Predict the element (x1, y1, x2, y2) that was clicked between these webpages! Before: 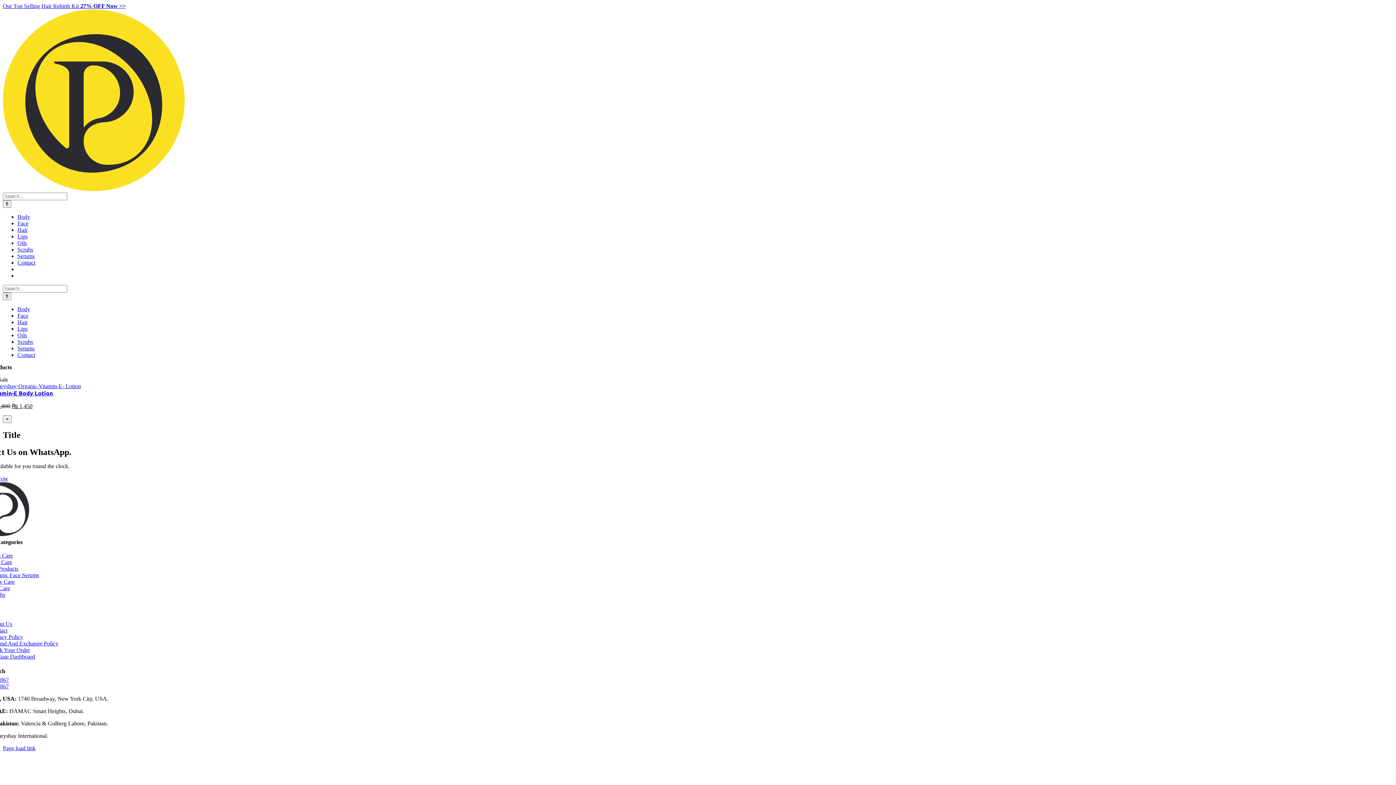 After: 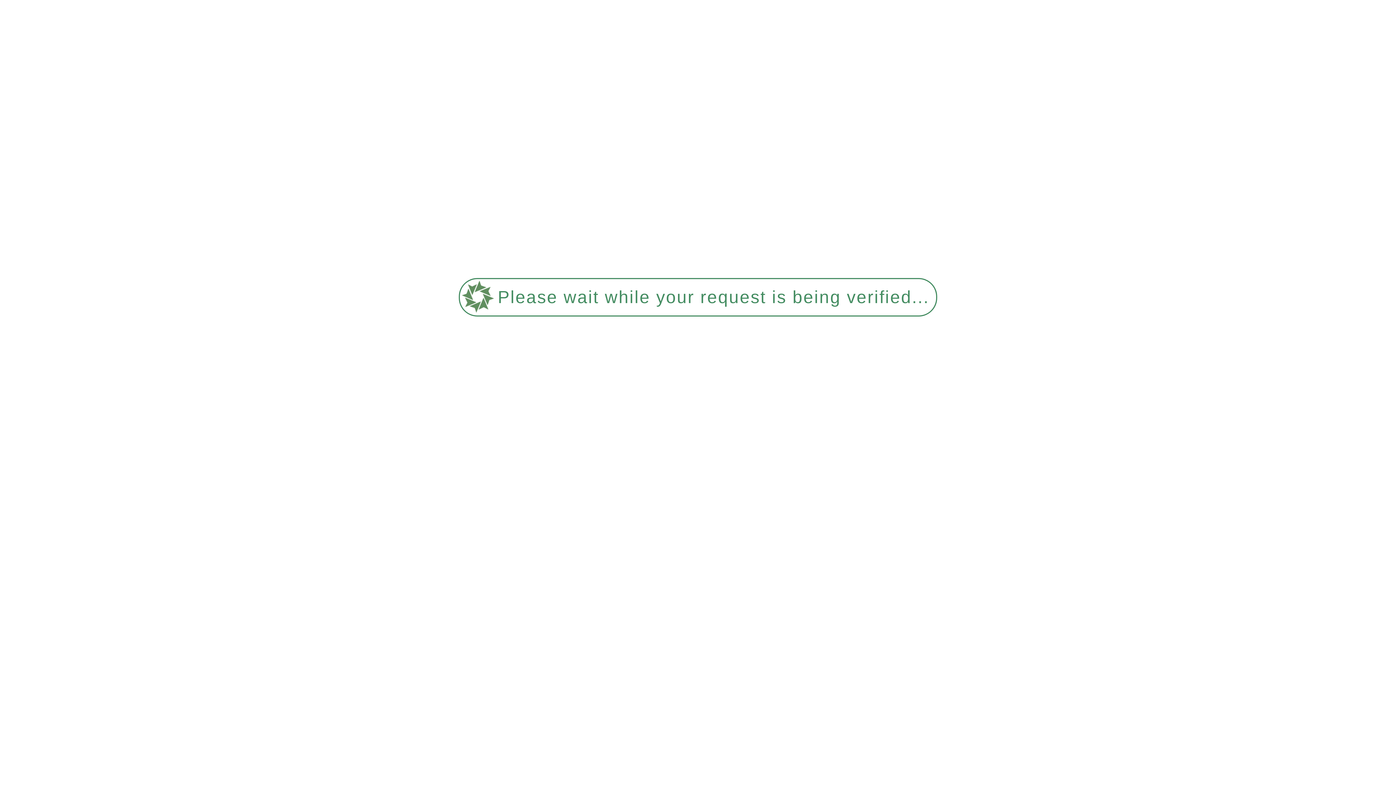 Action: label: Oils bbox: (17, 240, 26, 246)